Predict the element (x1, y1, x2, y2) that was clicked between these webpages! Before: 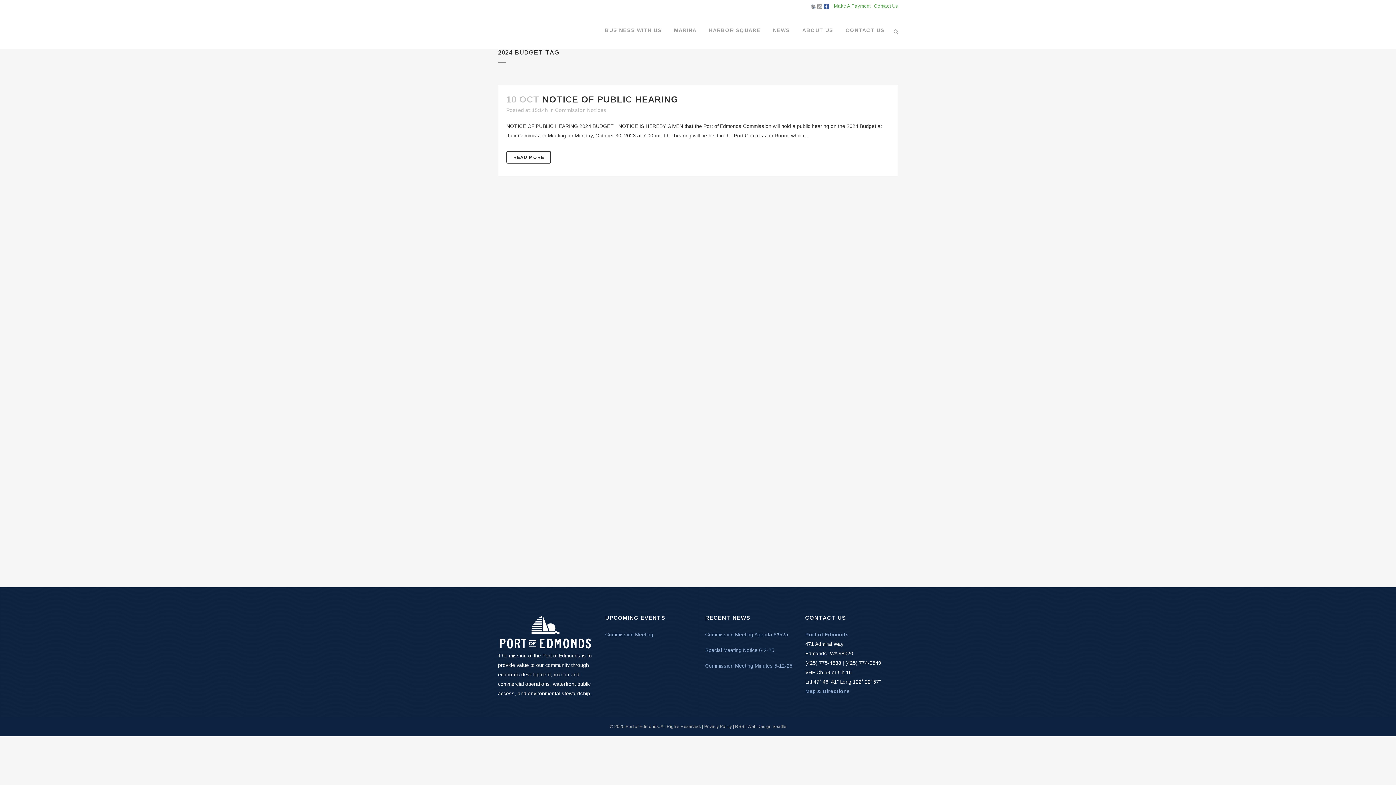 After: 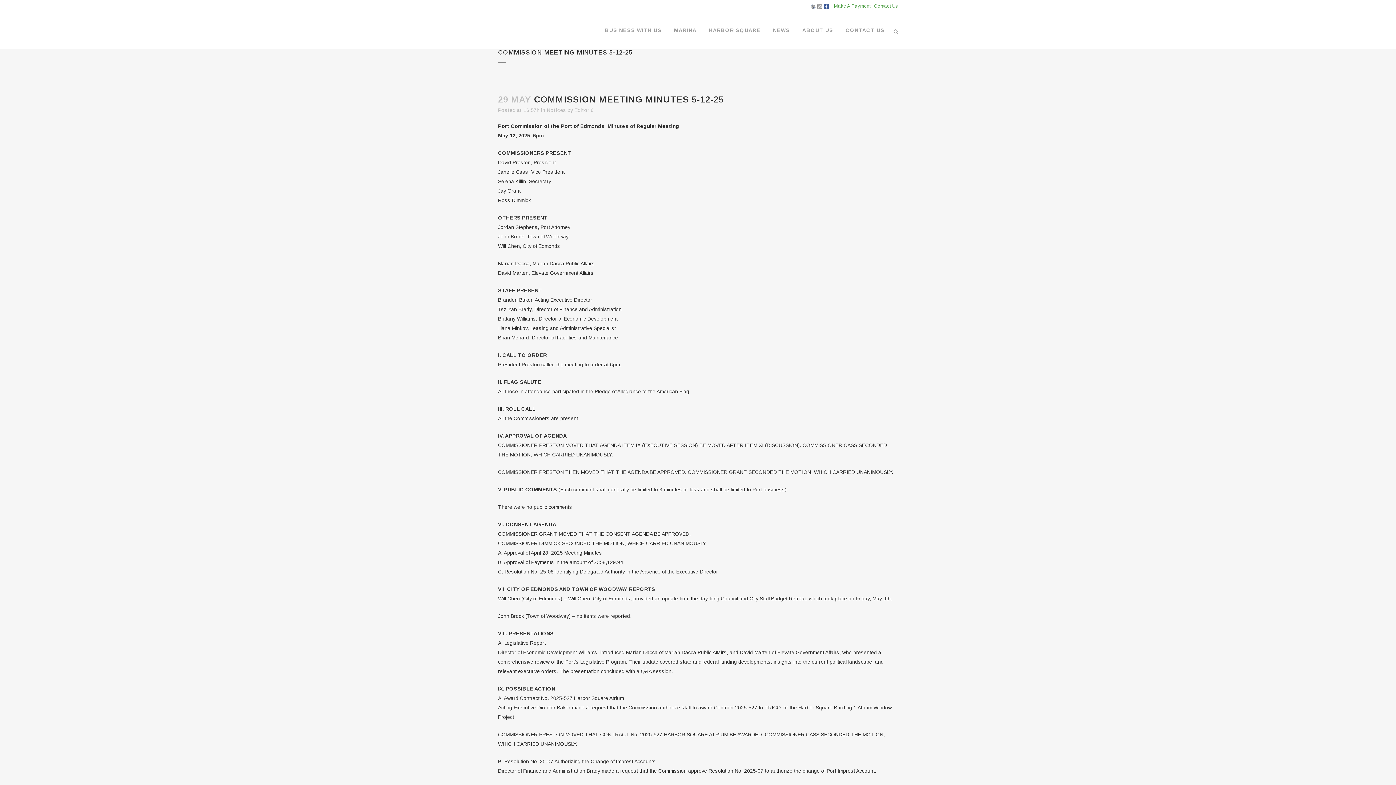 Action: bbox: (705, 661, 796, 670) label: Commission Meeting Minutes 5-12-25